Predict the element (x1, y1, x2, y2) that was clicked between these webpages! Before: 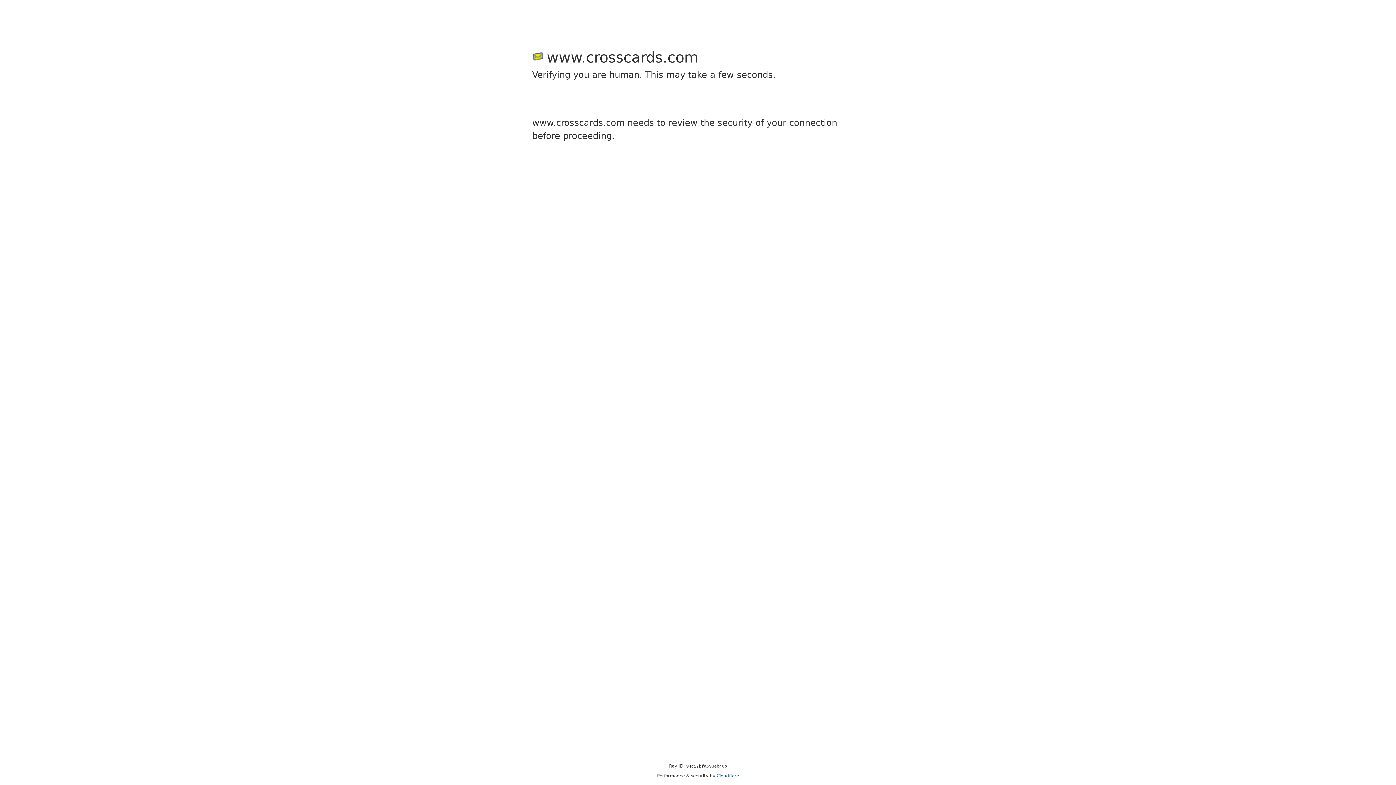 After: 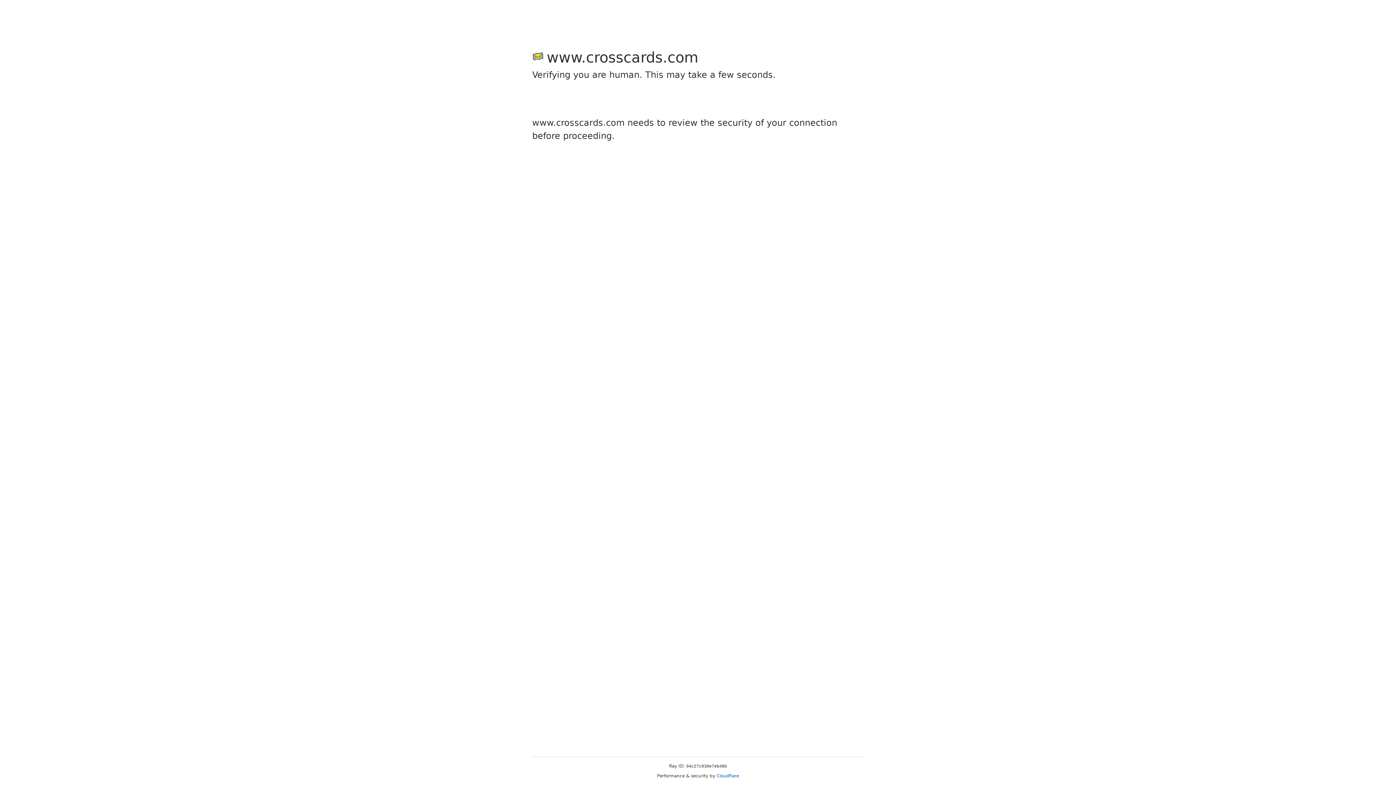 Action: label: Cloudflare bbox: (716, 773, 739, 778)